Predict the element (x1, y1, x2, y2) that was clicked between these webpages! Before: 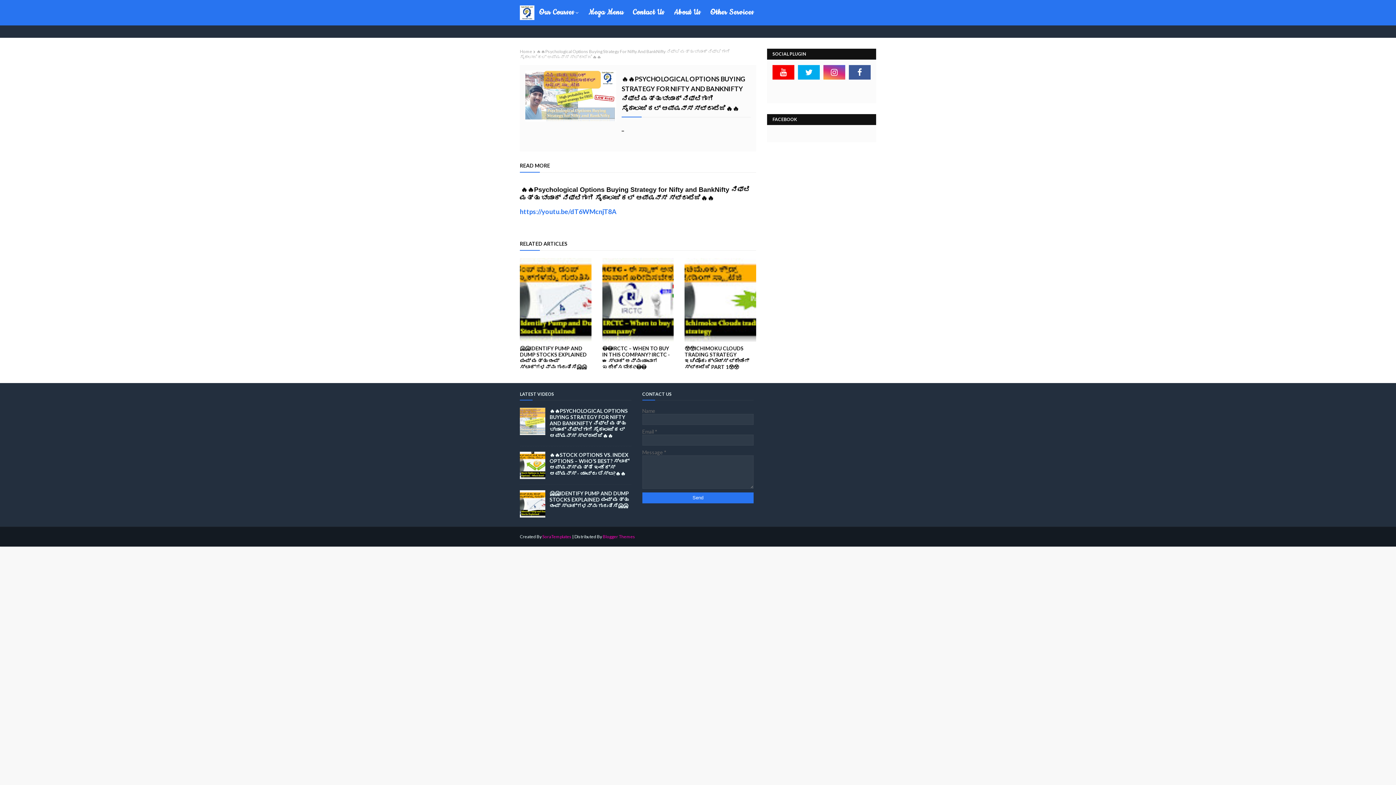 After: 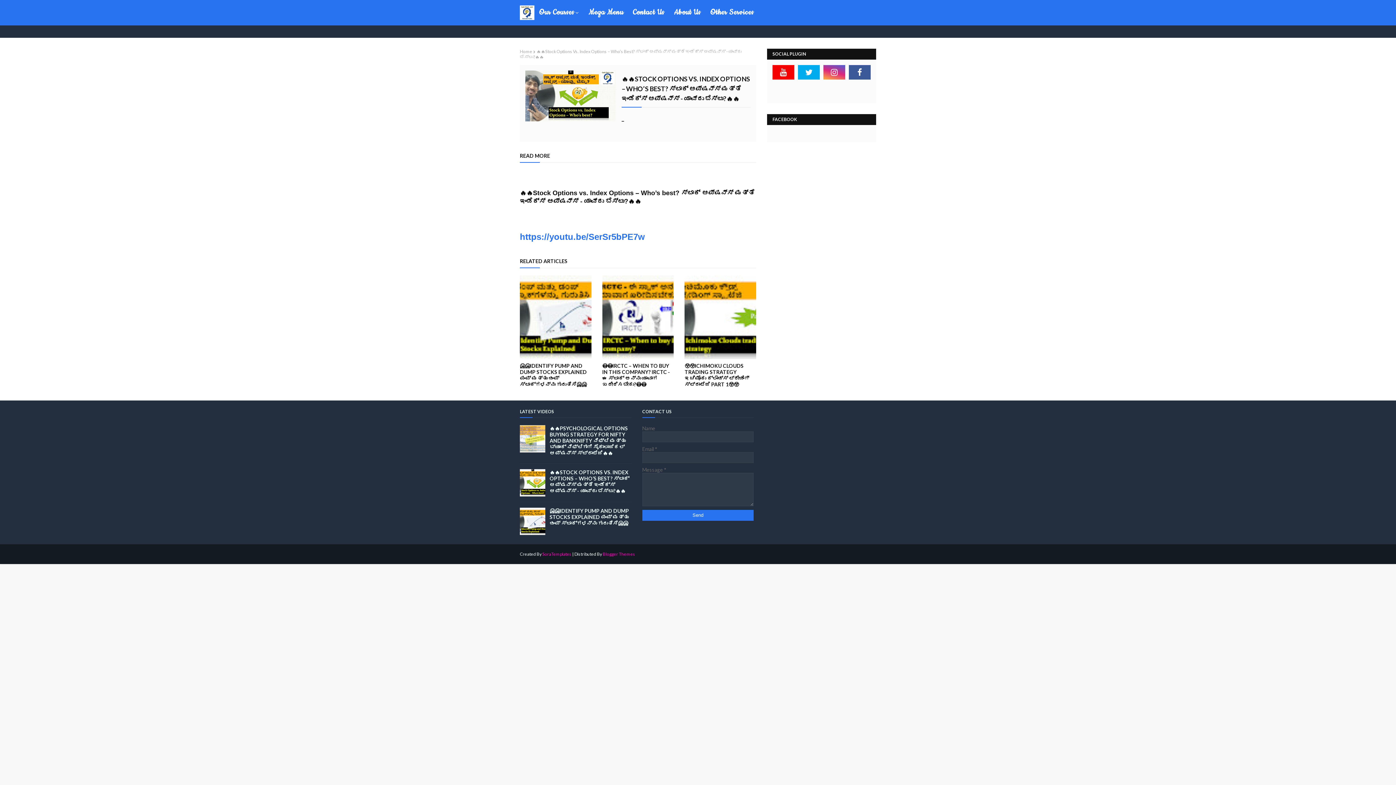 Action: bbox: (520, 452, 545, 479)